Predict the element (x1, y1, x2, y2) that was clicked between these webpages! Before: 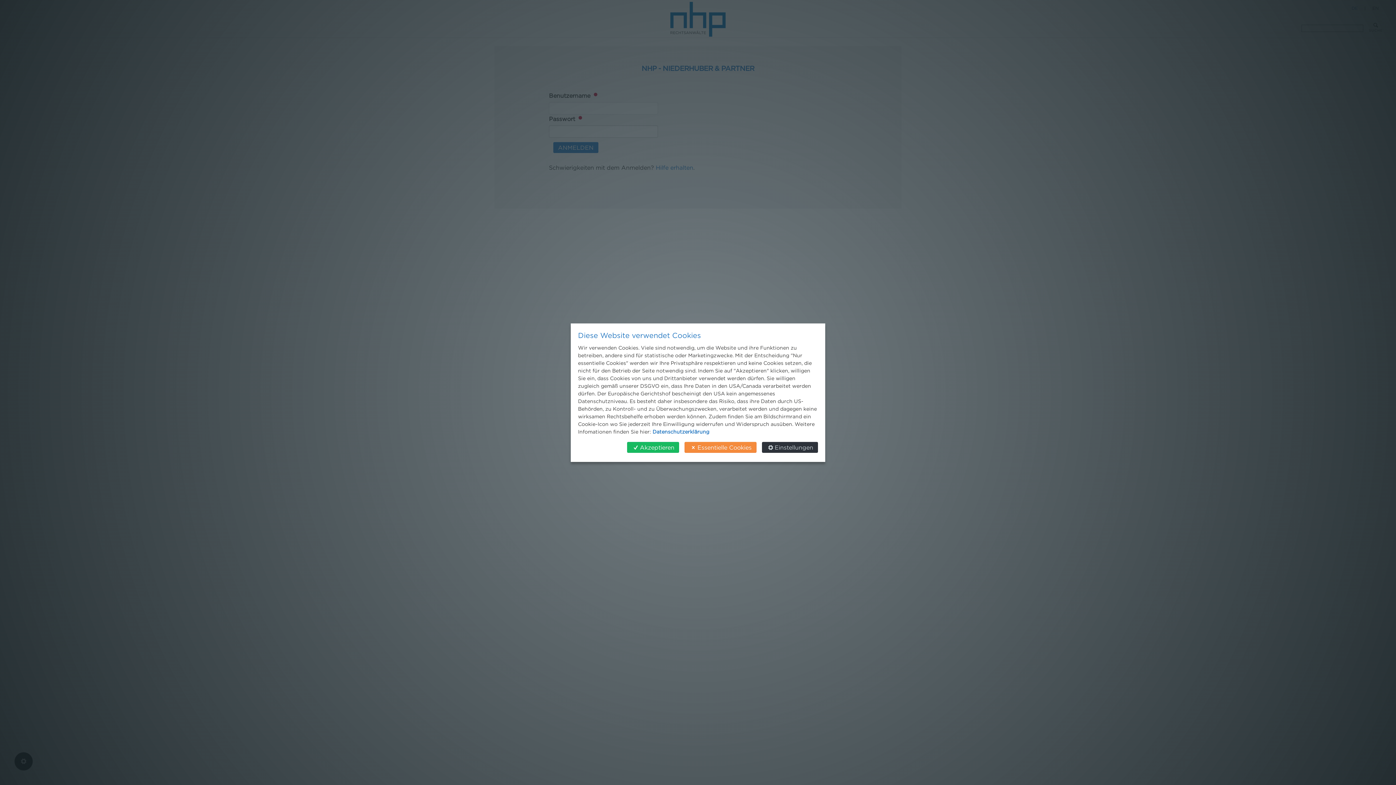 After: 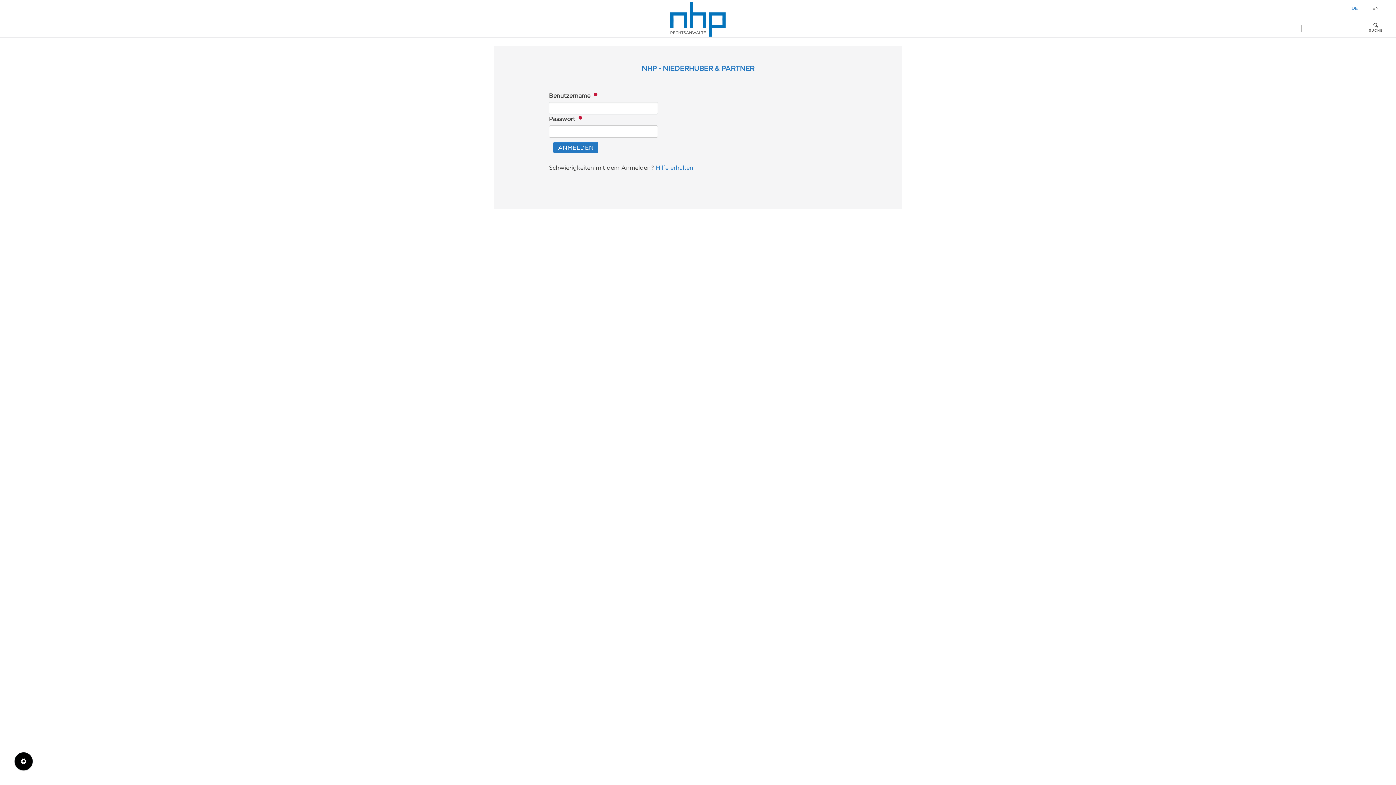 Action: bbox: (627, 442, 679, 452) label: Akzeptieren